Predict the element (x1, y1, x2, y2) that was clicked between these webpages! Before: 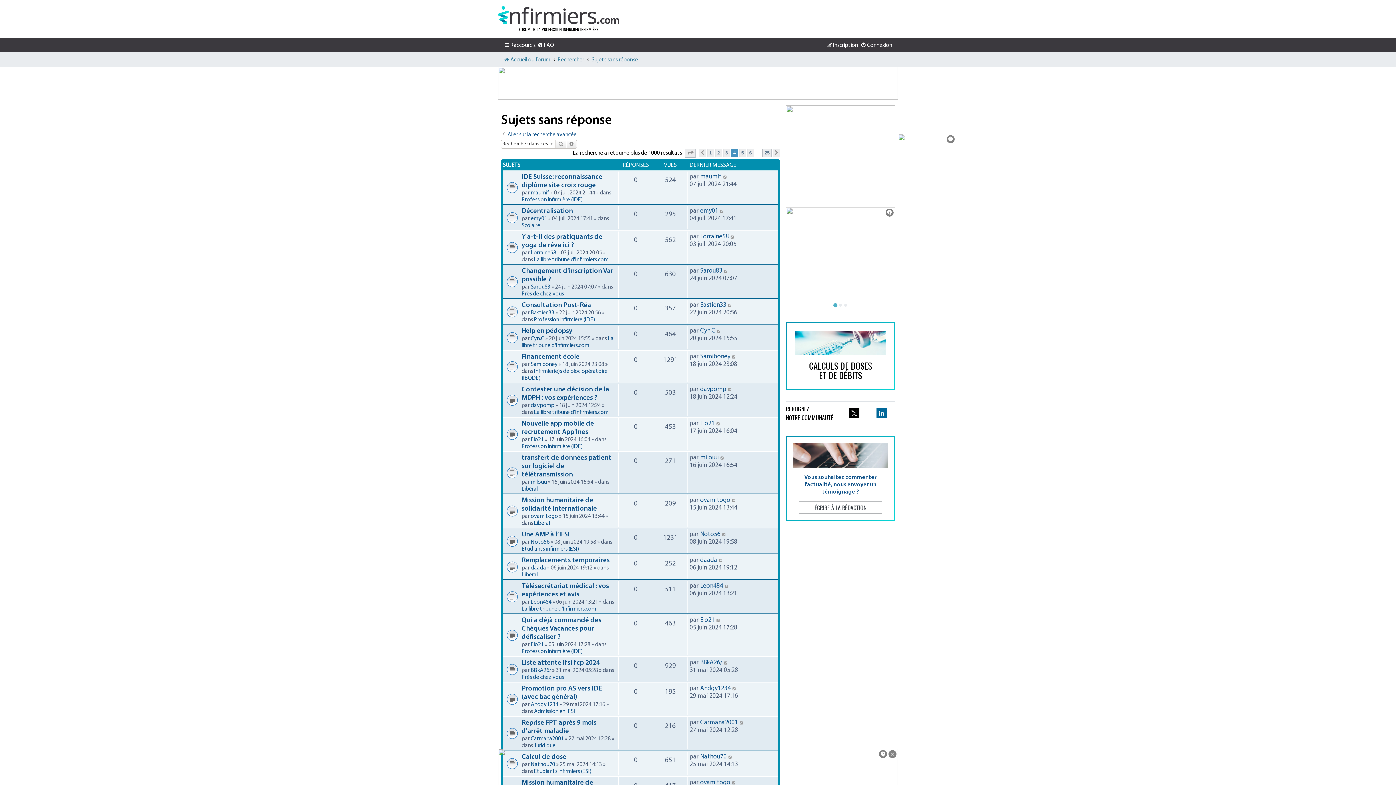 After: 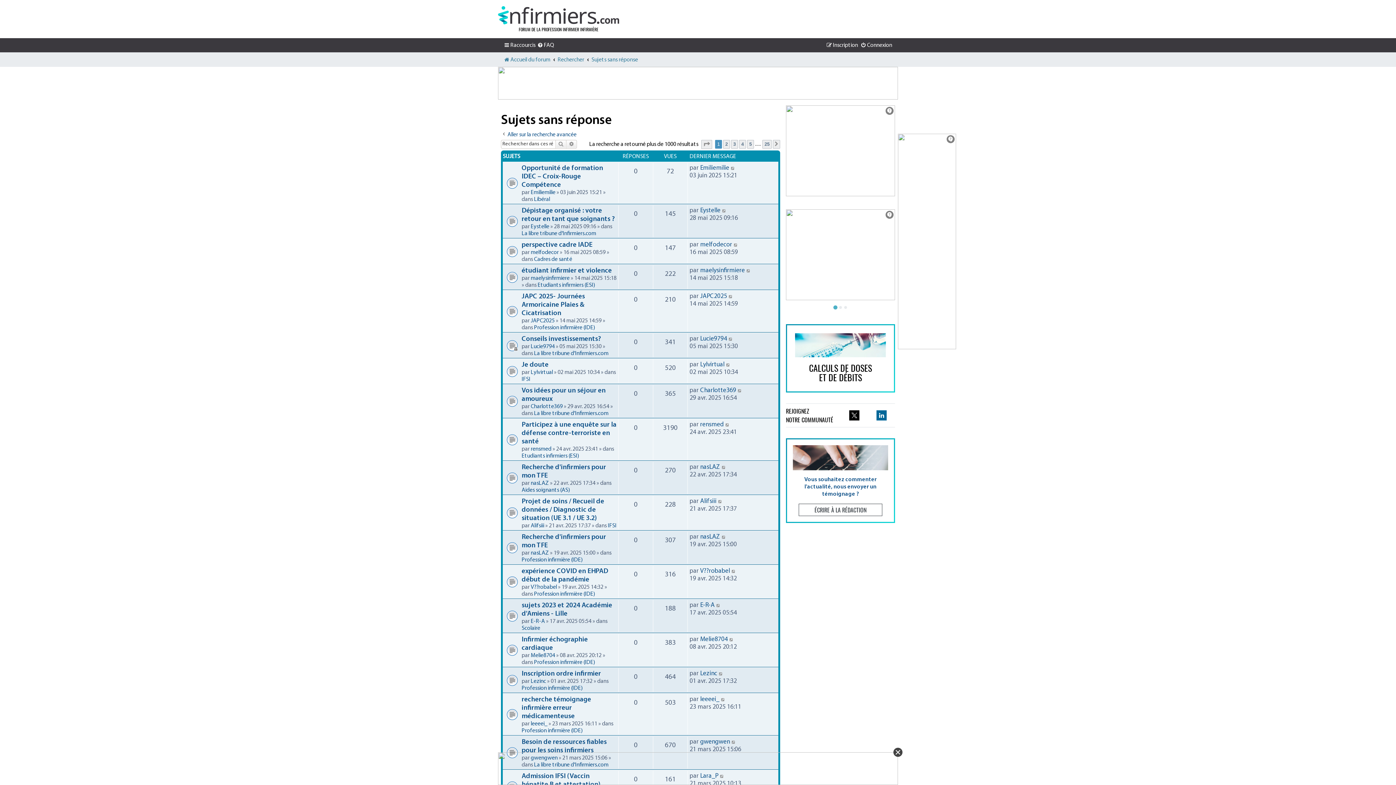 Action: label: Rechercher bbox: (555, 139, 566, 148)